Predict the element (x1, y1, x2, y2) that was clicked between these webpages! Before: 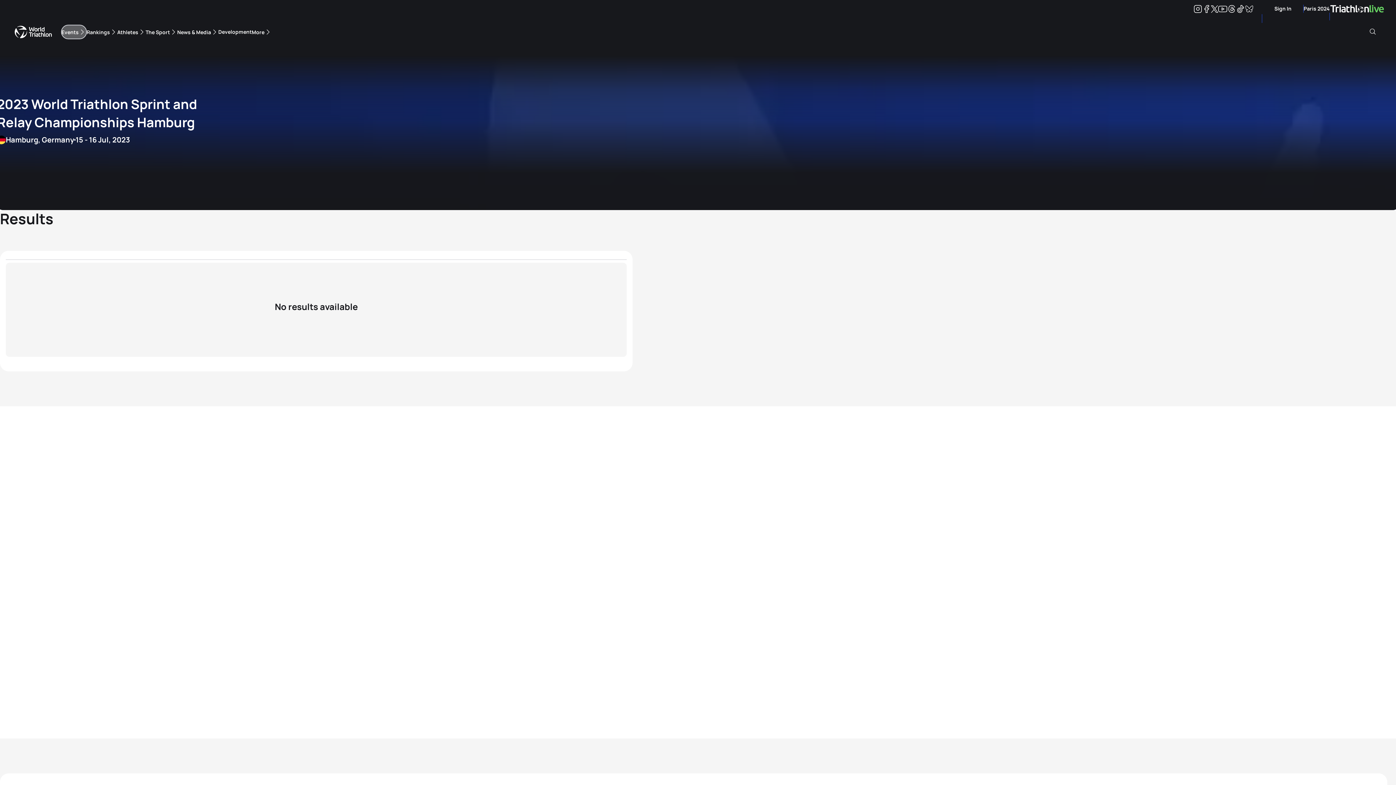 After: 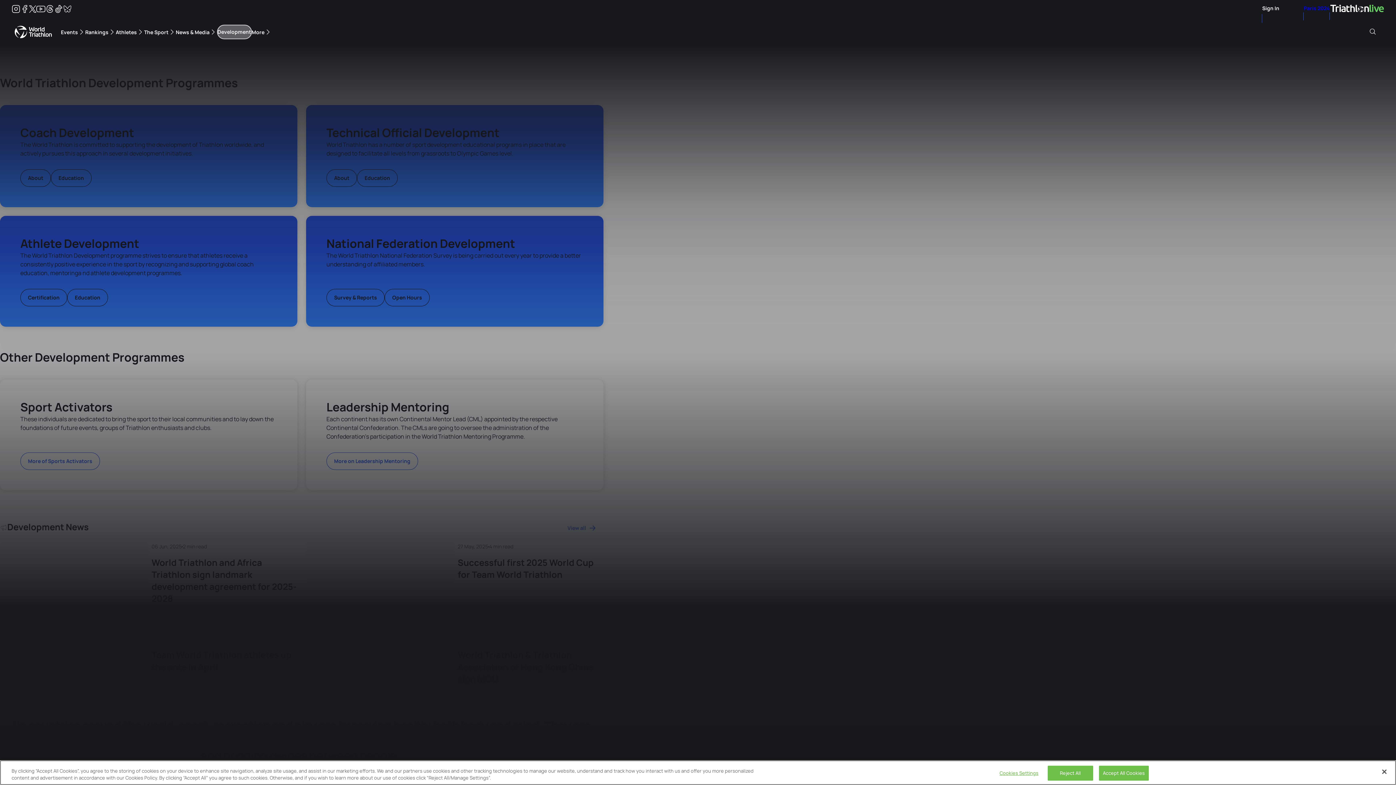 Action: bbox: (218, 24, 251, 39) label: Development